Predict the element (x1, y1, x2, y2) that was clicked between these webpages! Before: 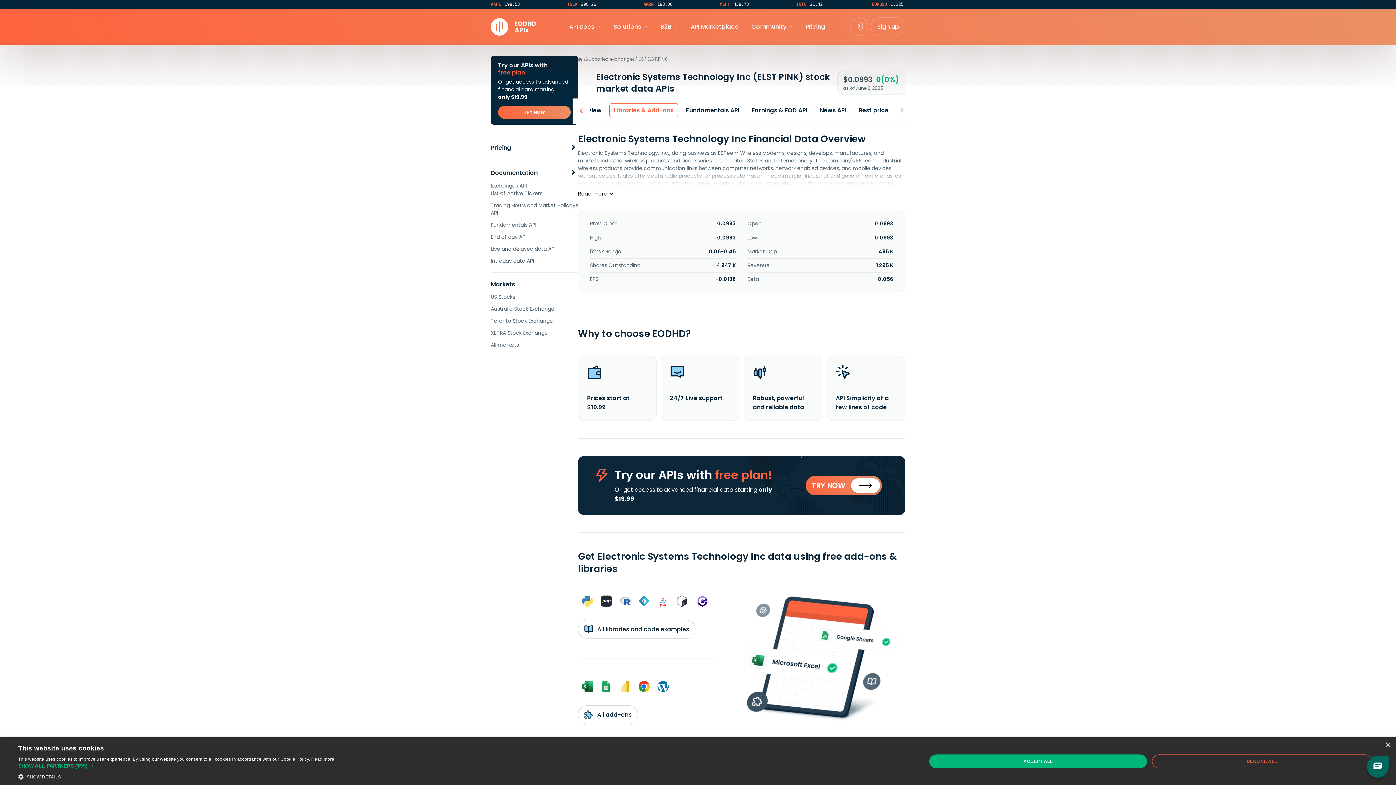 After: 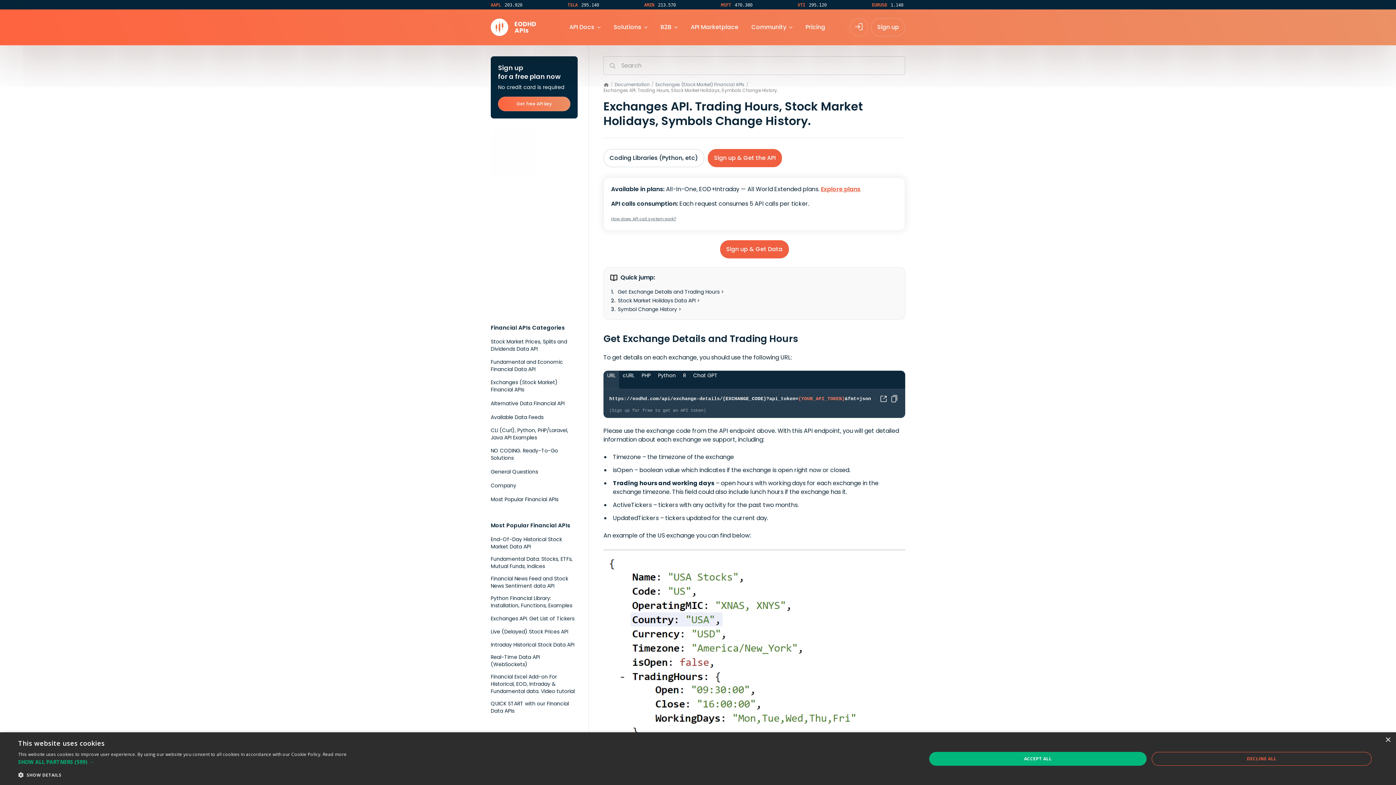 Action: label: Trading Hours and Market Holidays API bbox: (490, 201, 578, 217)